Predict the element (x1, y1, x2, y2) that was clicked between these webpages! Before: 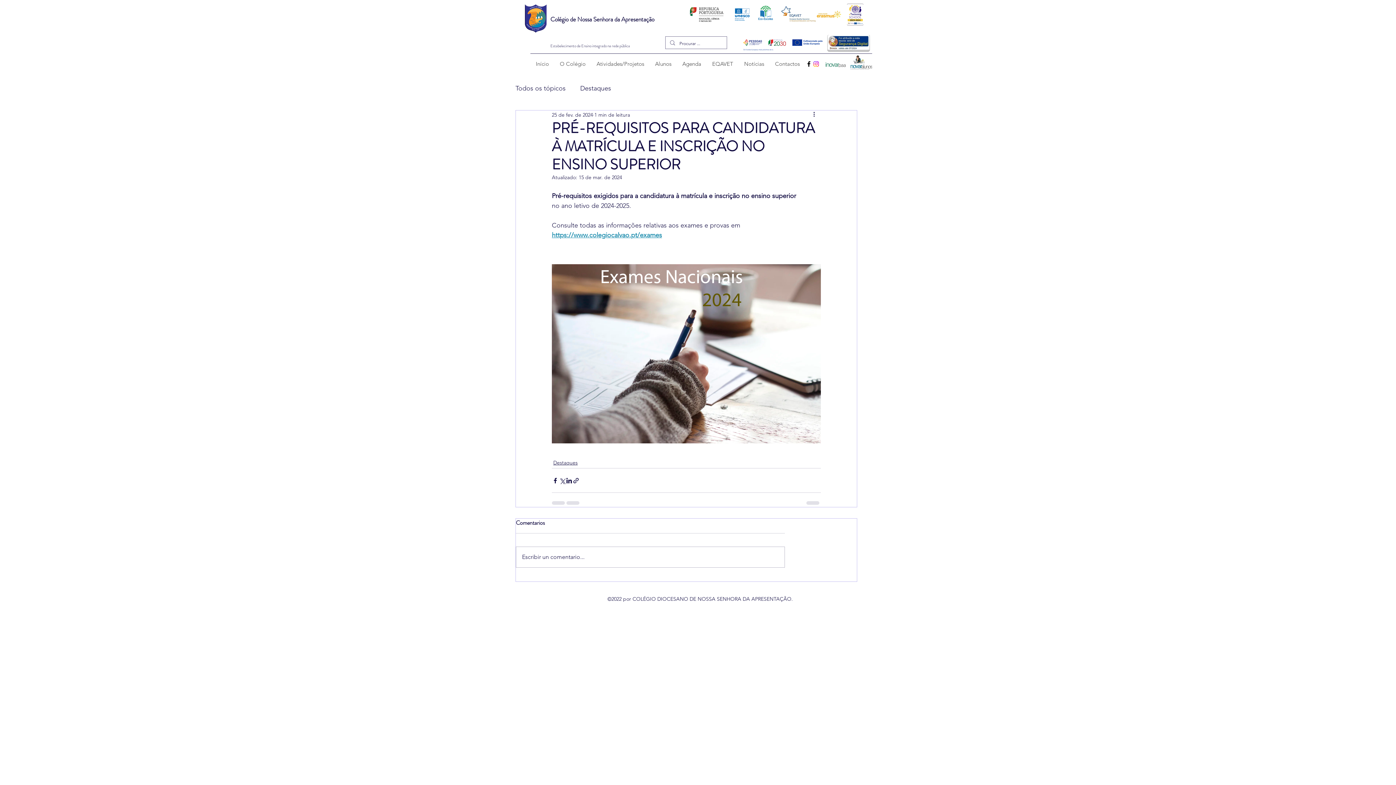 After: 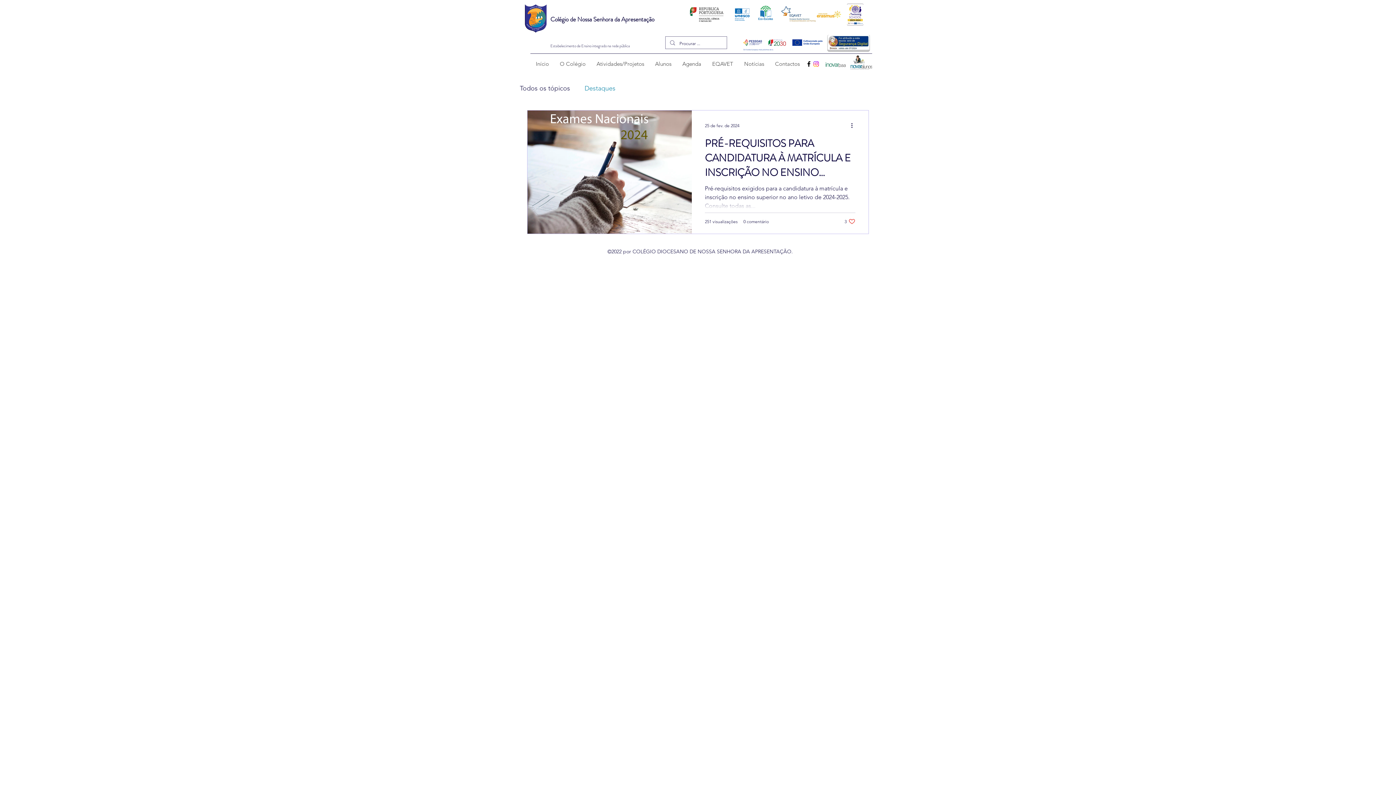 Action: label: Destaques bbox: (580, 82, 611, 94)